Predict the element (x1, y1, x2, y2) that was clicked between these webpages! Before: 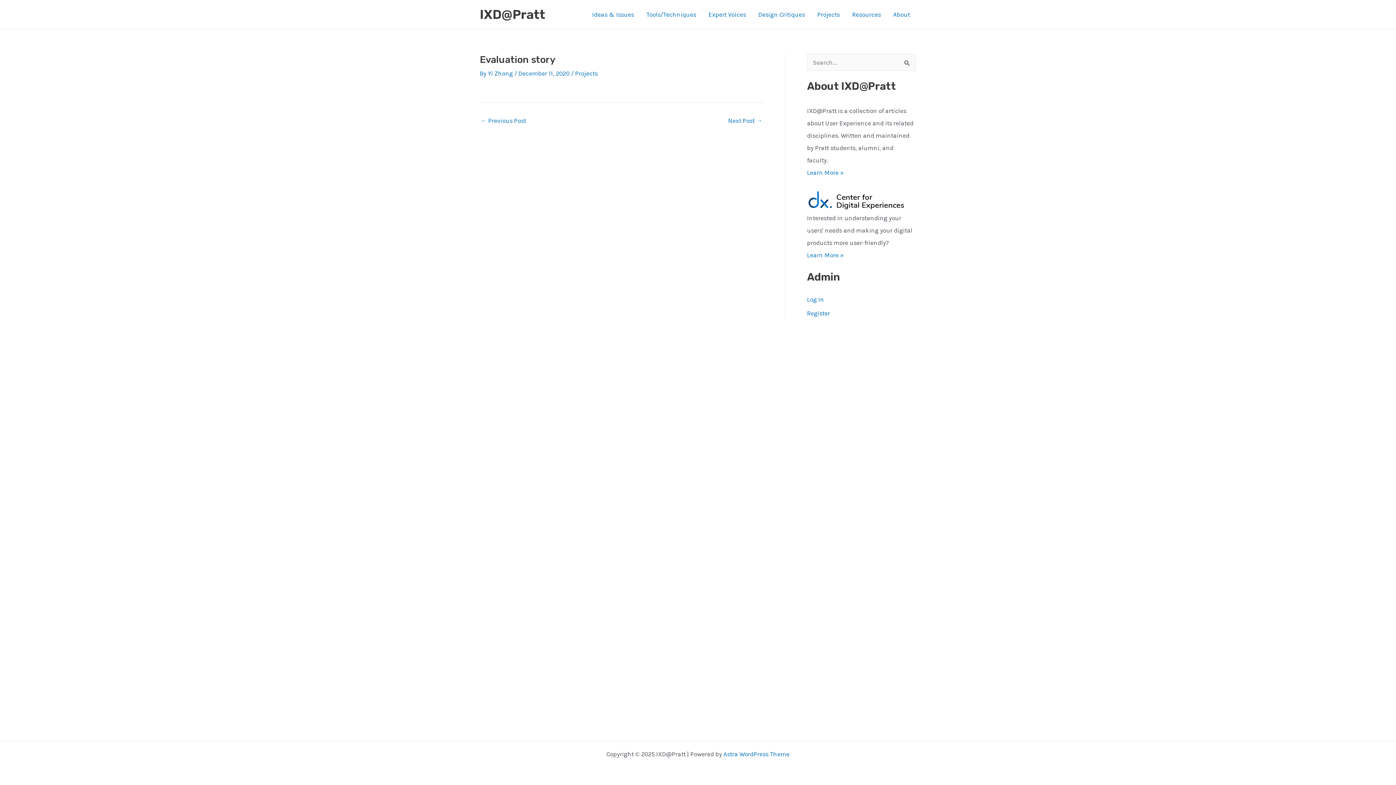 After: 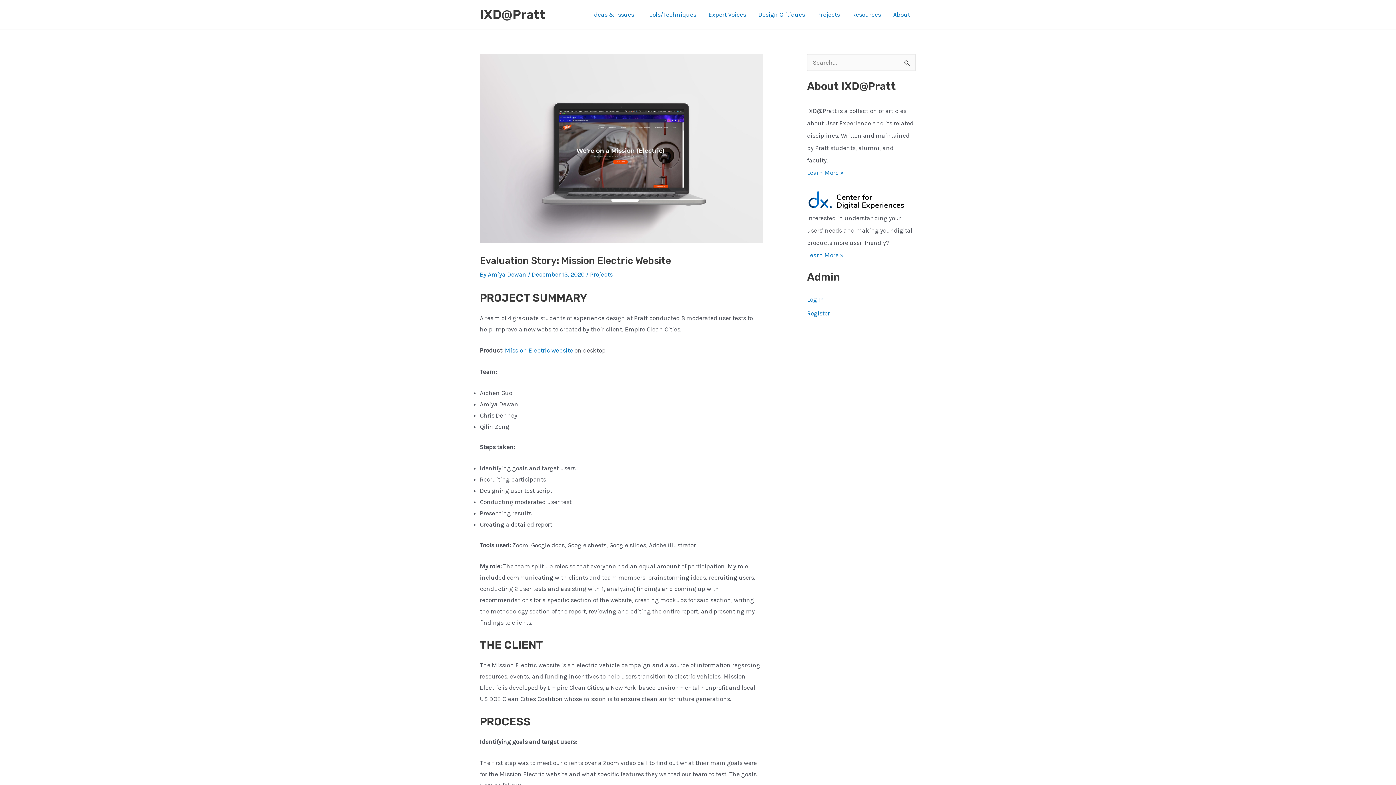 Action: bbox: (728, 117, 762, 124) label: Next Post →